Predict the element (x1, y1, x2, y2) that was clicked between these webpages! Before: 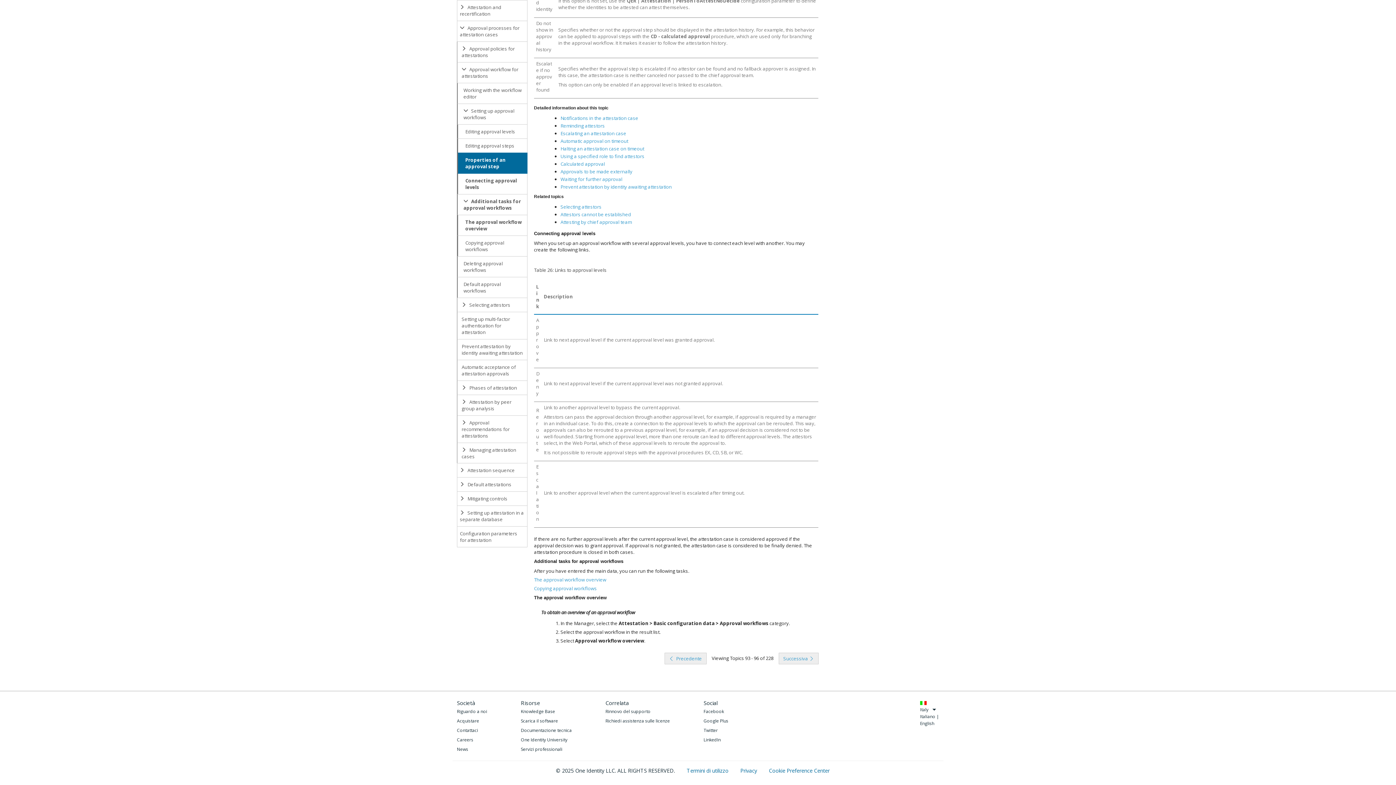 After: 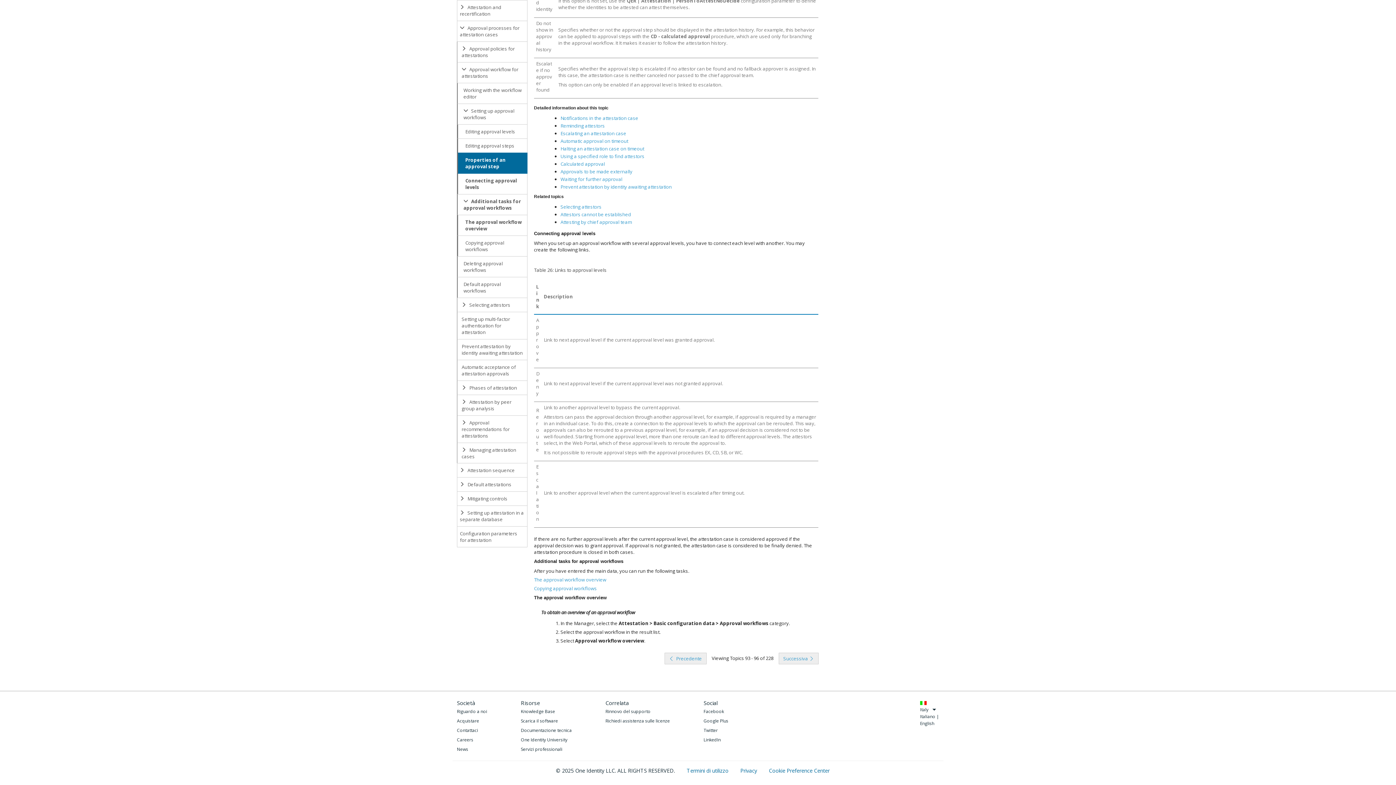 Action: label: Twitter bbox: (703, 726, 728, 734)